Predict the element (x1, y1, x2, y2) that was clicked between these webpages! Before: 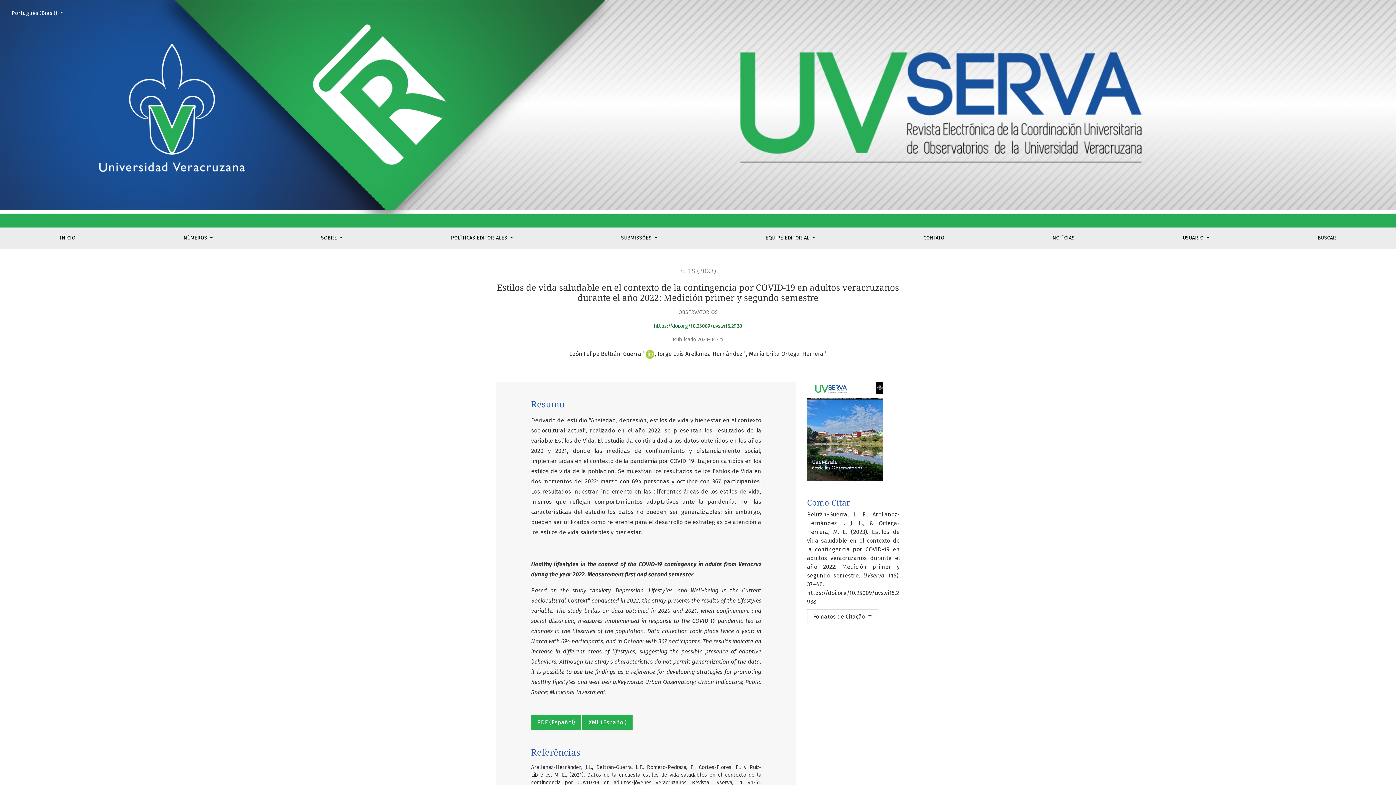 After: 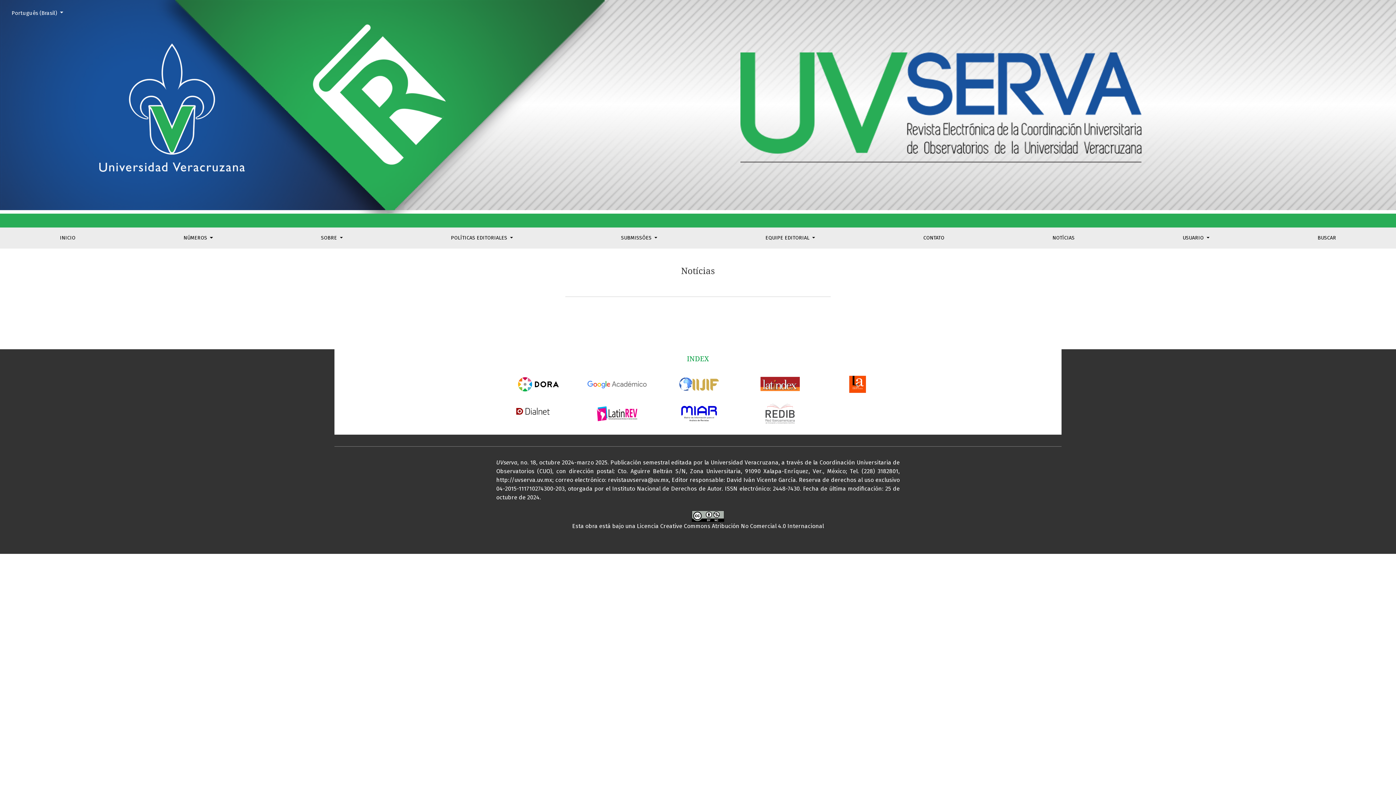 Action: bbox: (1046, 227, 1081, 248) label: NOTÍCIAS